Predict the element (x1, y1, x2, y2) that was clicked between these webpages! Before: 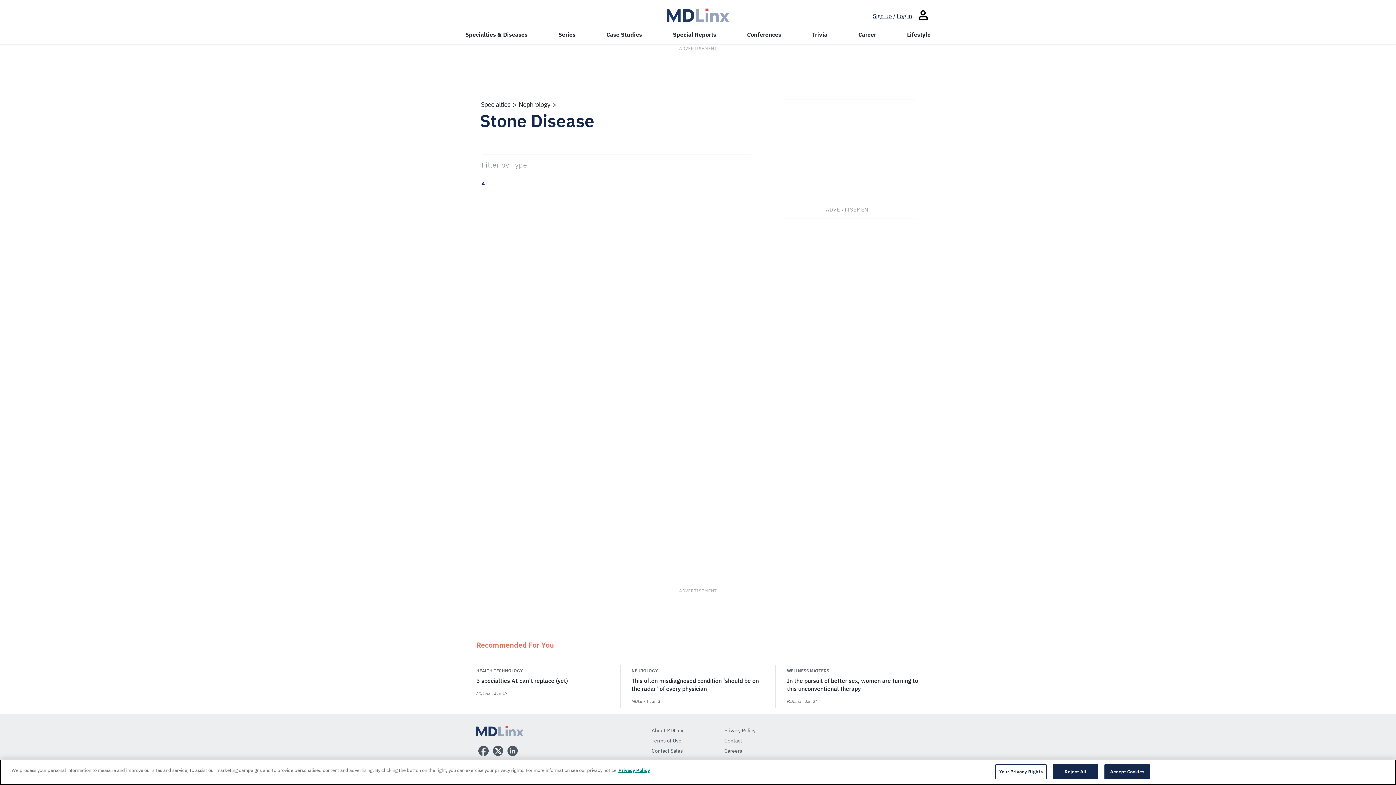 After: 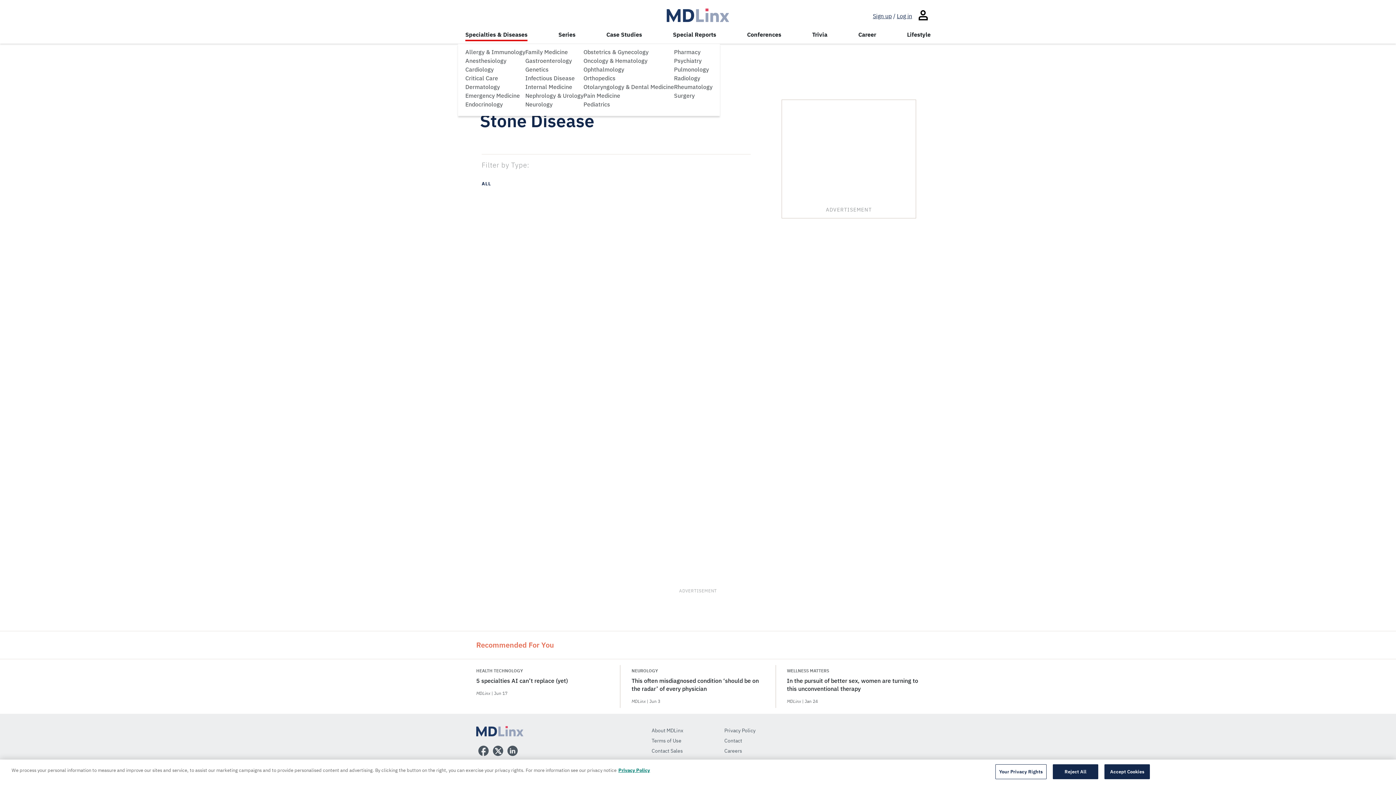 Action: label: Specialties & Diseases bbox: (465, 30, 527, 38)